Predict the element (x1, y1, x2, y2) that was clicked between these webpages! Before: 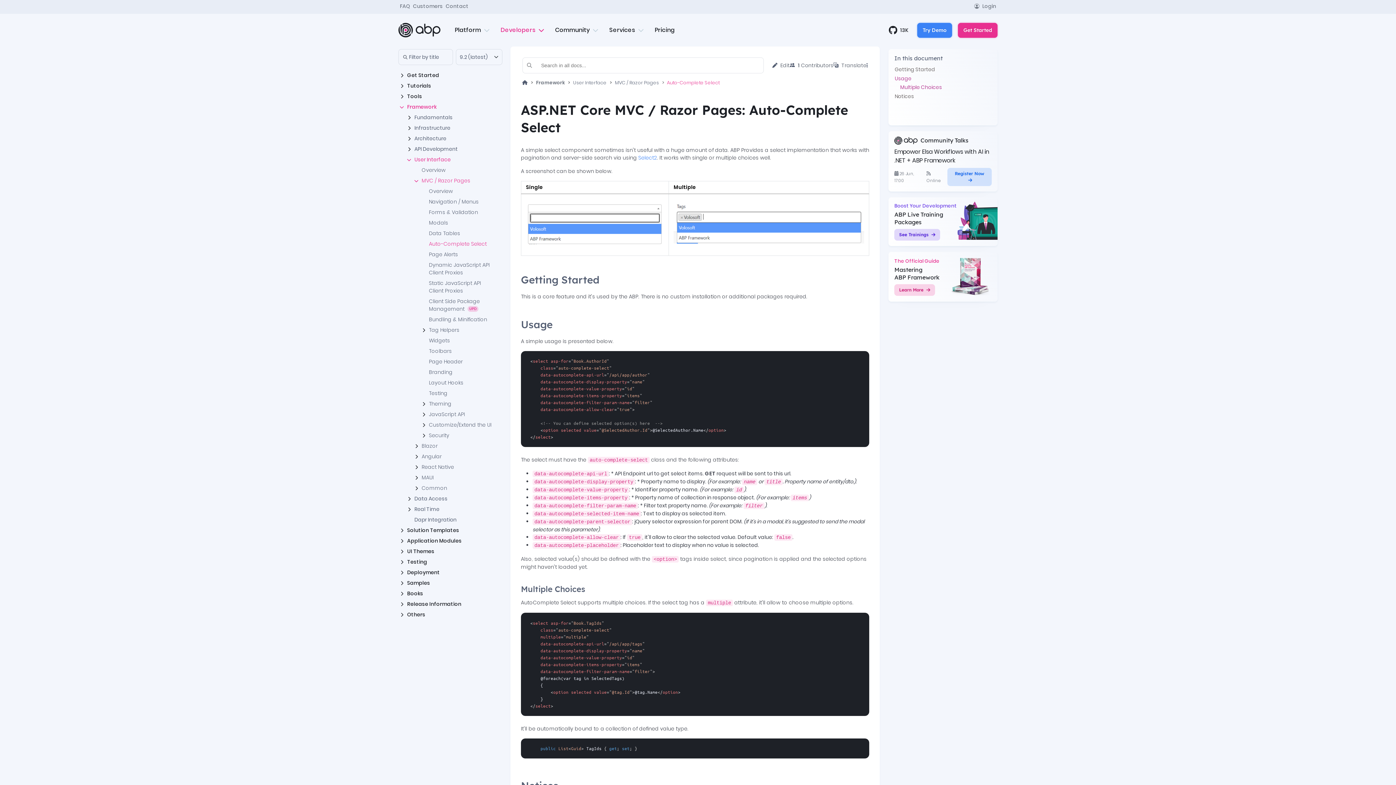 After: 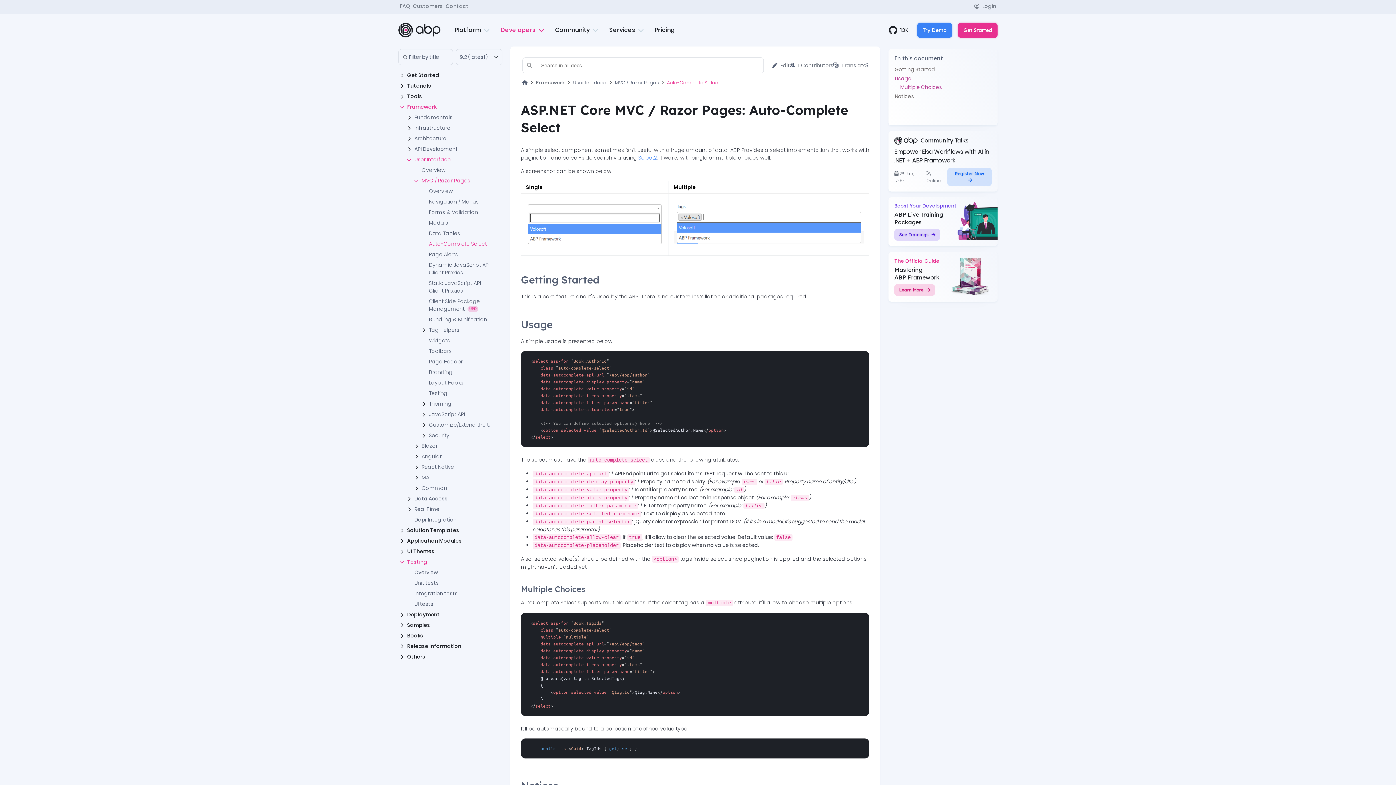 Action: bbox: (407, 557, 500, 567) label: Testing